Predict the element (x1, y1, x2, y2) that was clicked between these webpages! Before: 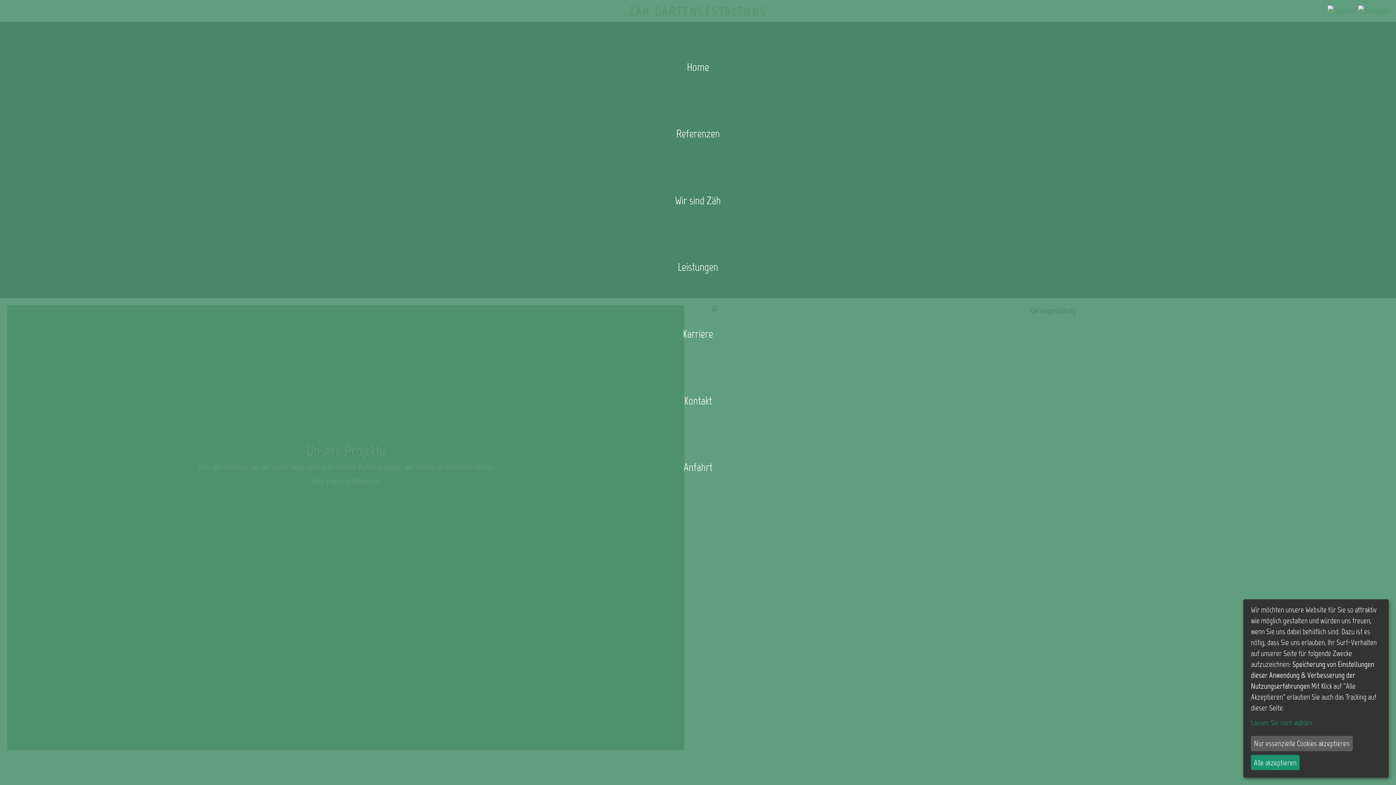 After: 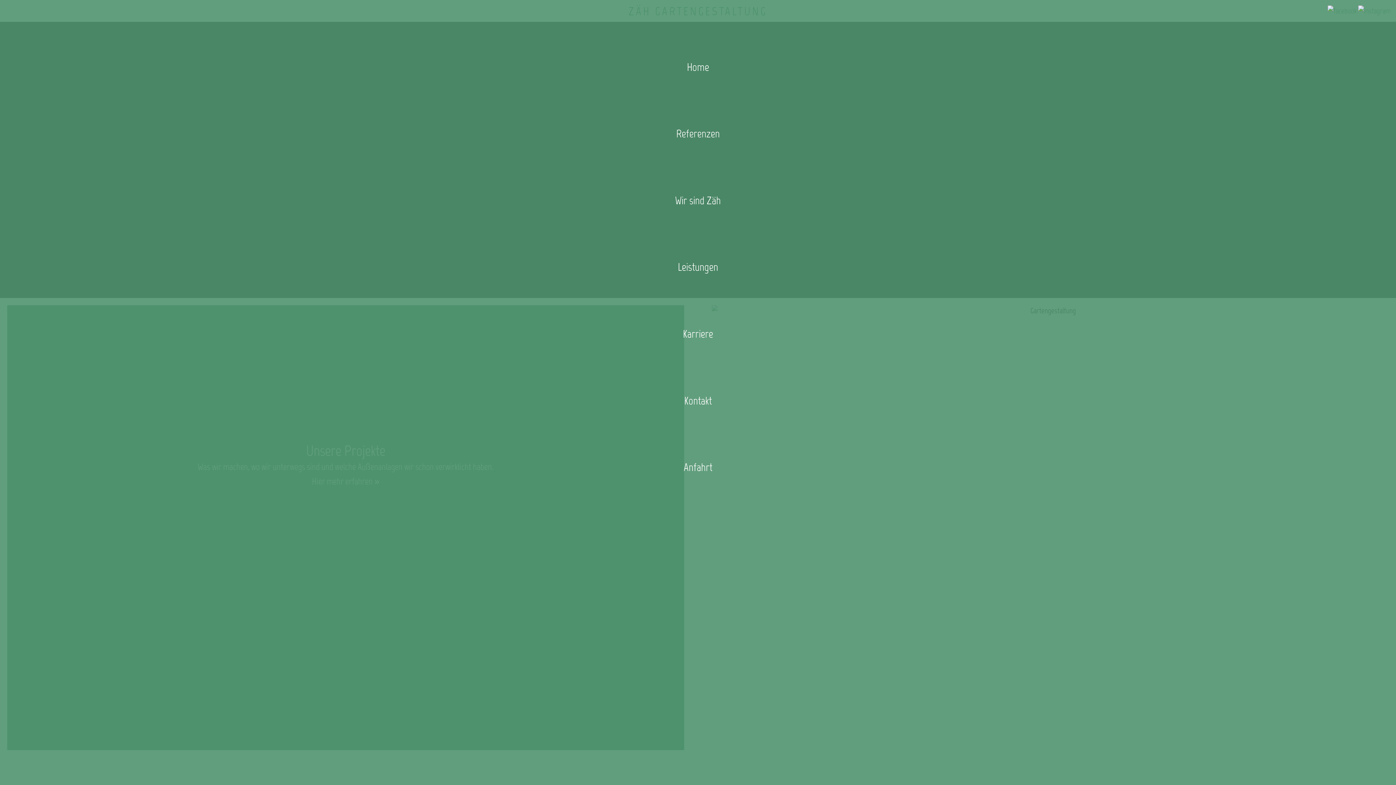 Action: label: Alle akzeptieren bbox: (1251, 755, 1299, 770)